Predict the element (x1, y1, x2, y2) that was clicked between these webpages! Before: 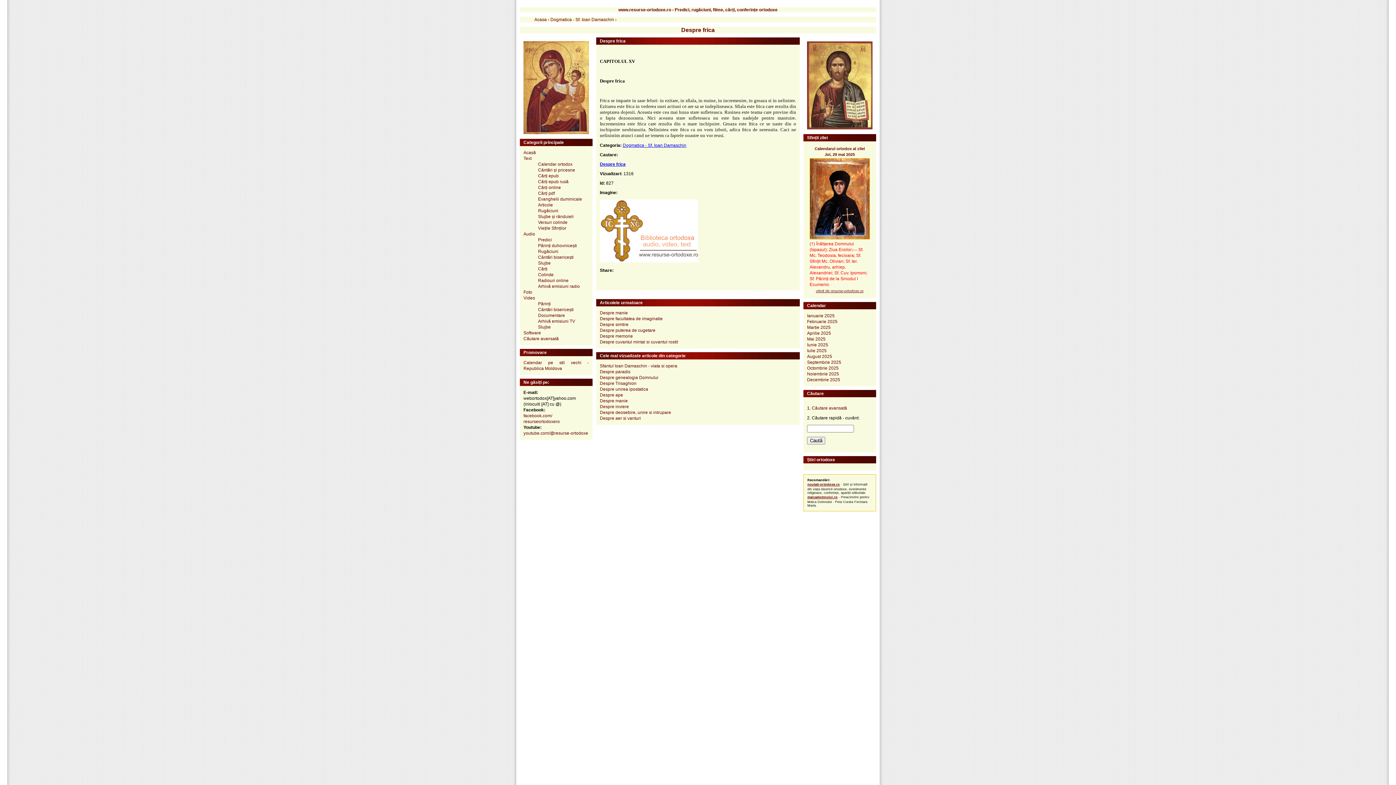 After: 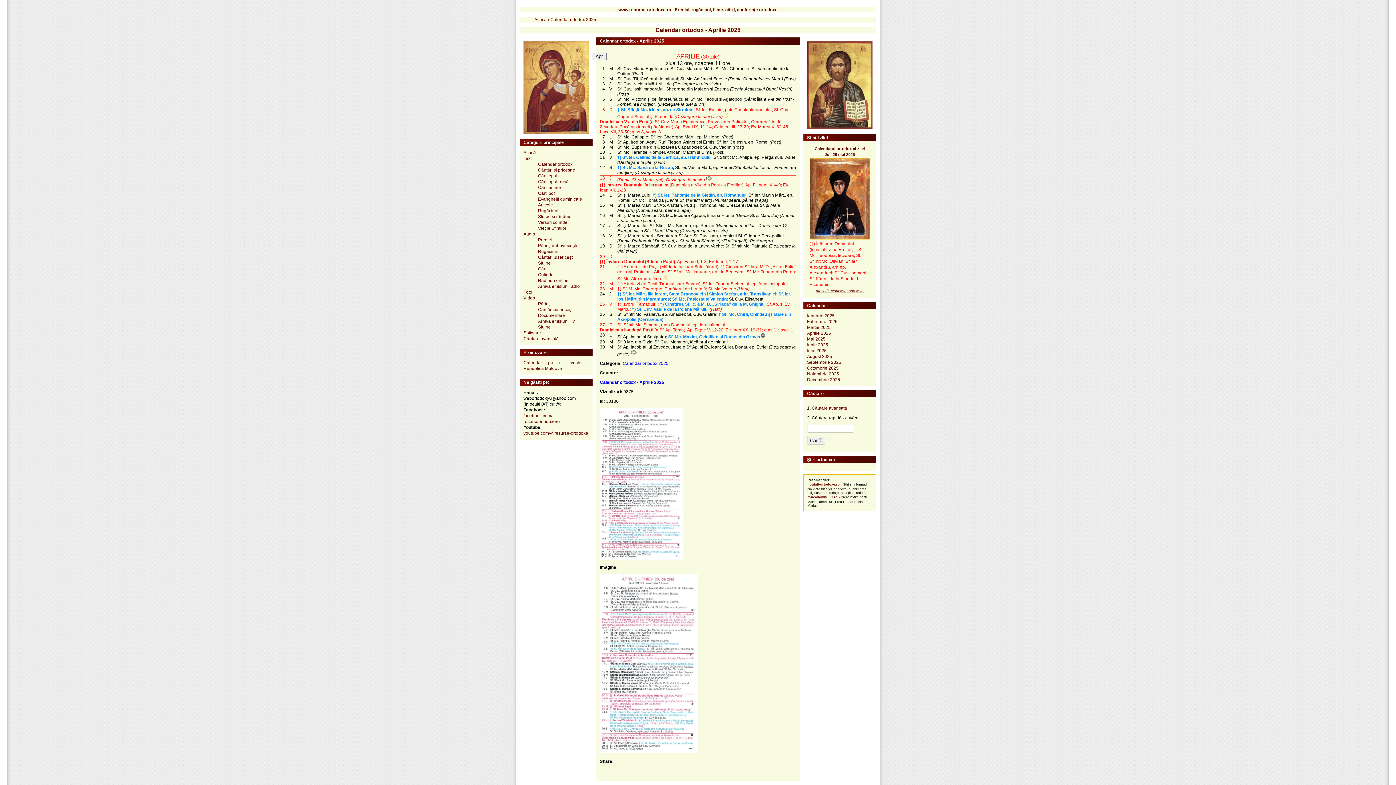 Action: bbox: (807, 330, 831, 335) label: Aprilie 2025